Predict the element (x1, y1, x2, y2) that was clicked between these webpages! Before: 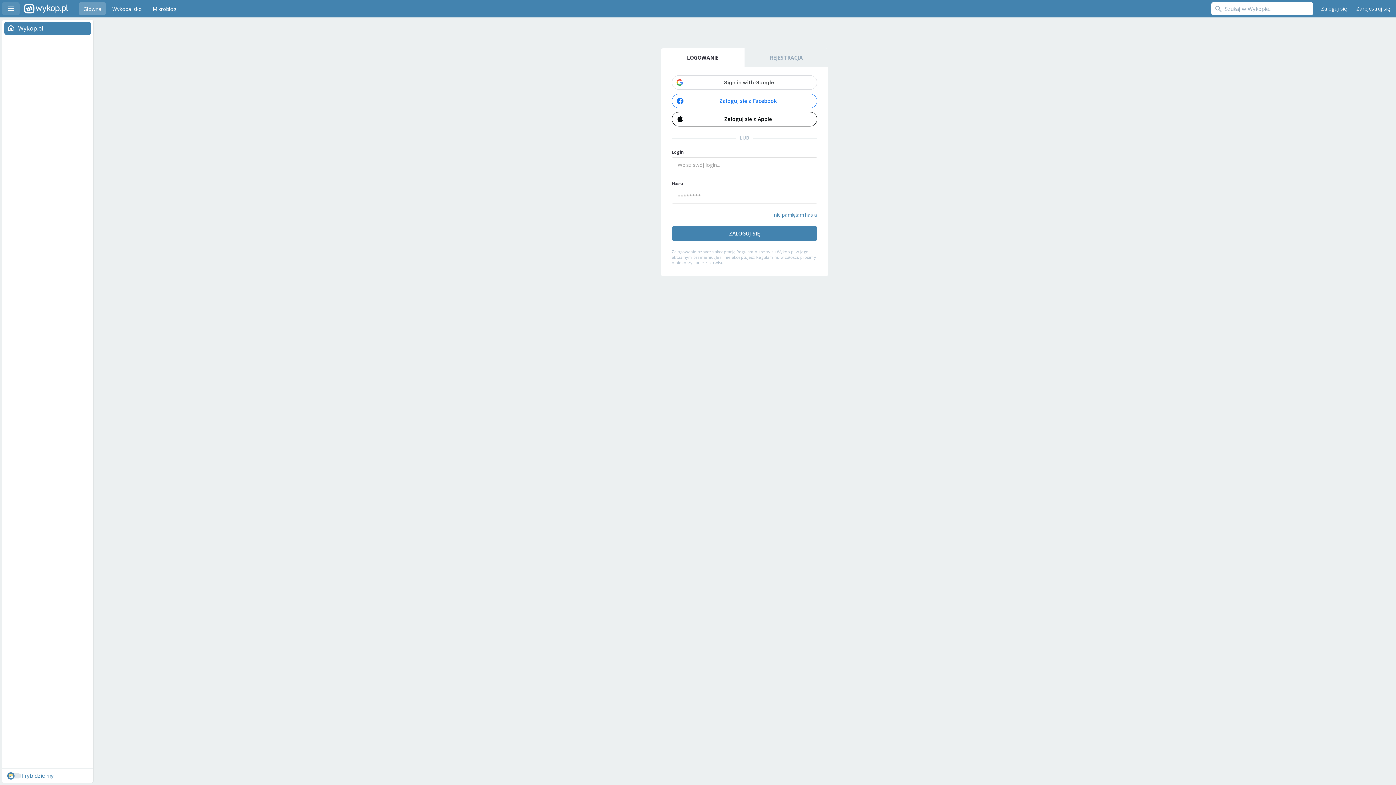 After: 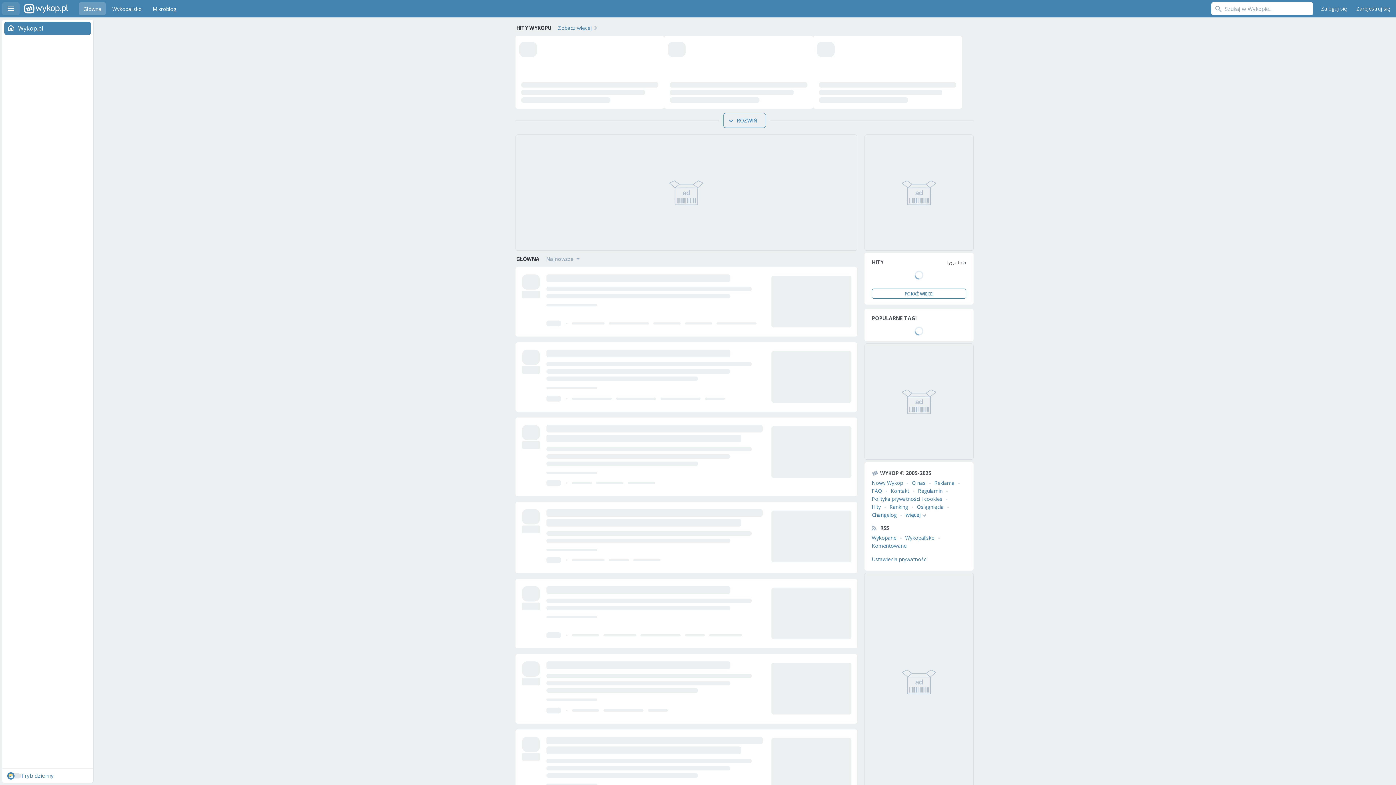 Action: label: Wykop.pl bbox: (2, 21, 93, 34)